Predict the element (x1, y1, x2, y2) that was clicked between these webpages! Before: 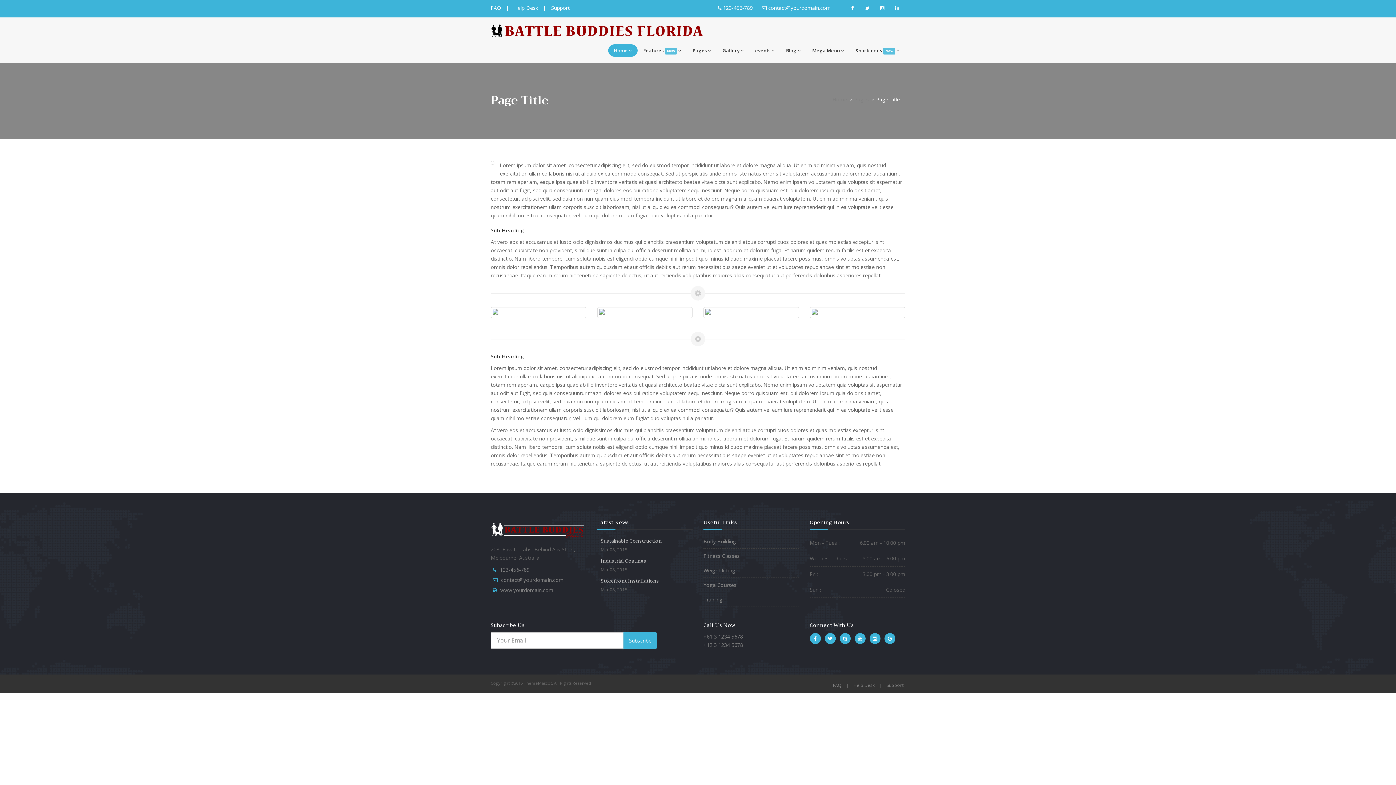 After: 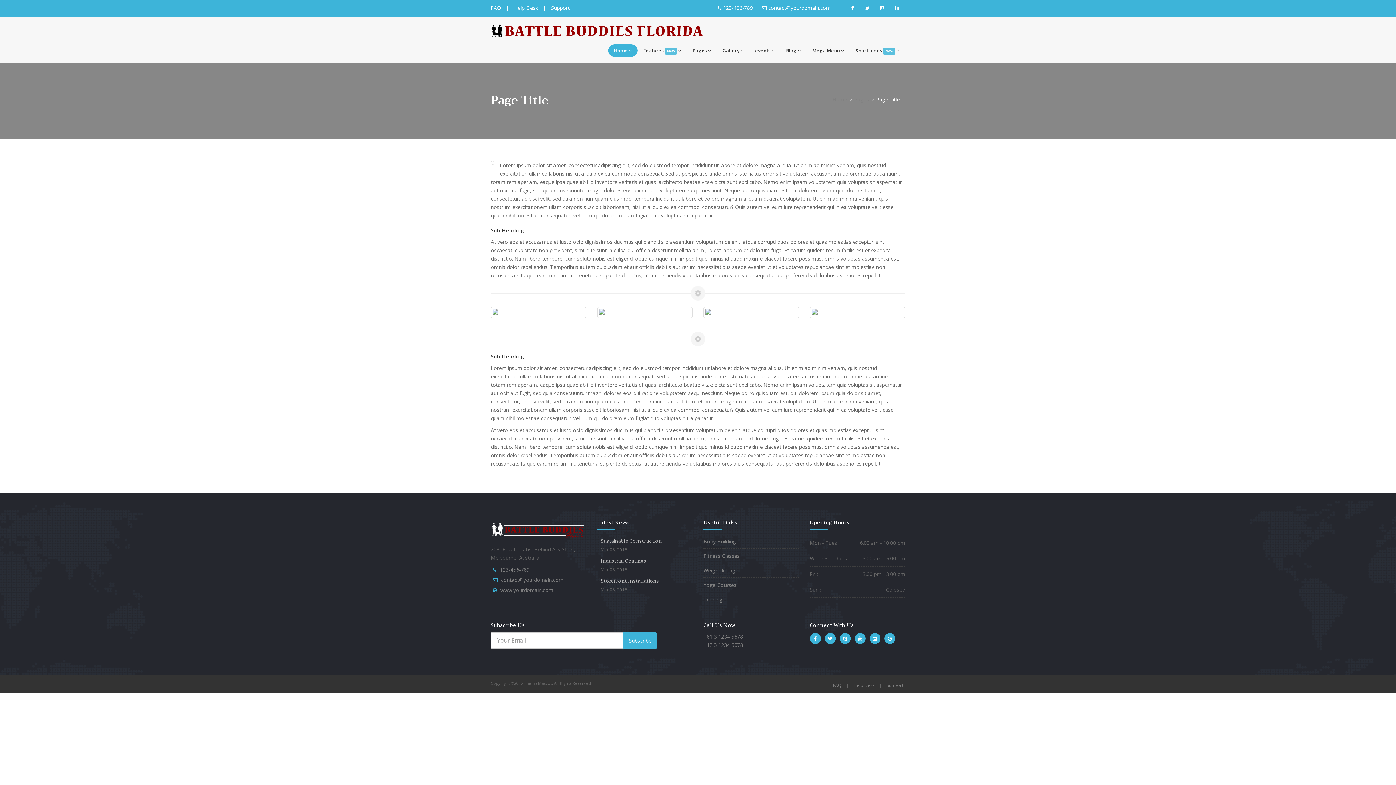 Action: bbox: (854, 95, 869, 102) label: Pages